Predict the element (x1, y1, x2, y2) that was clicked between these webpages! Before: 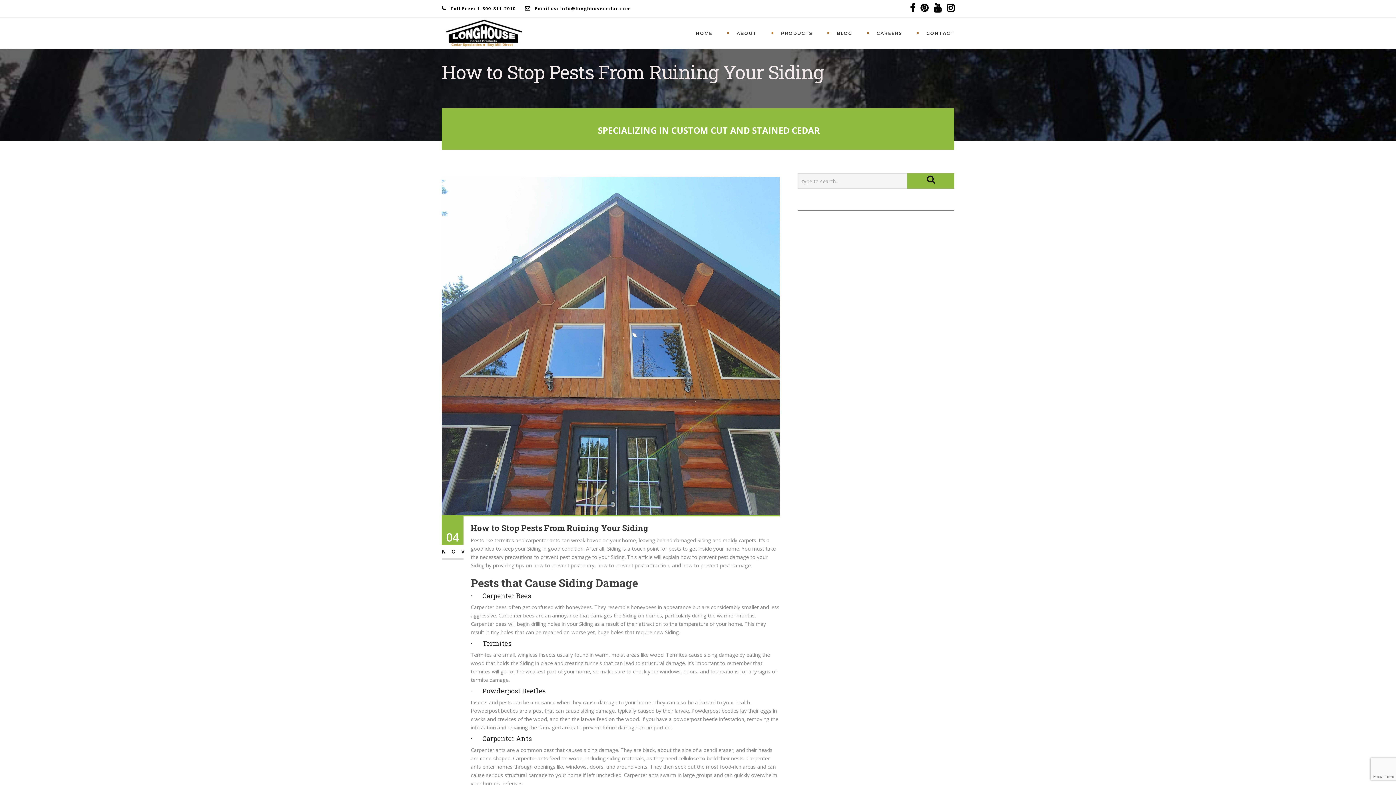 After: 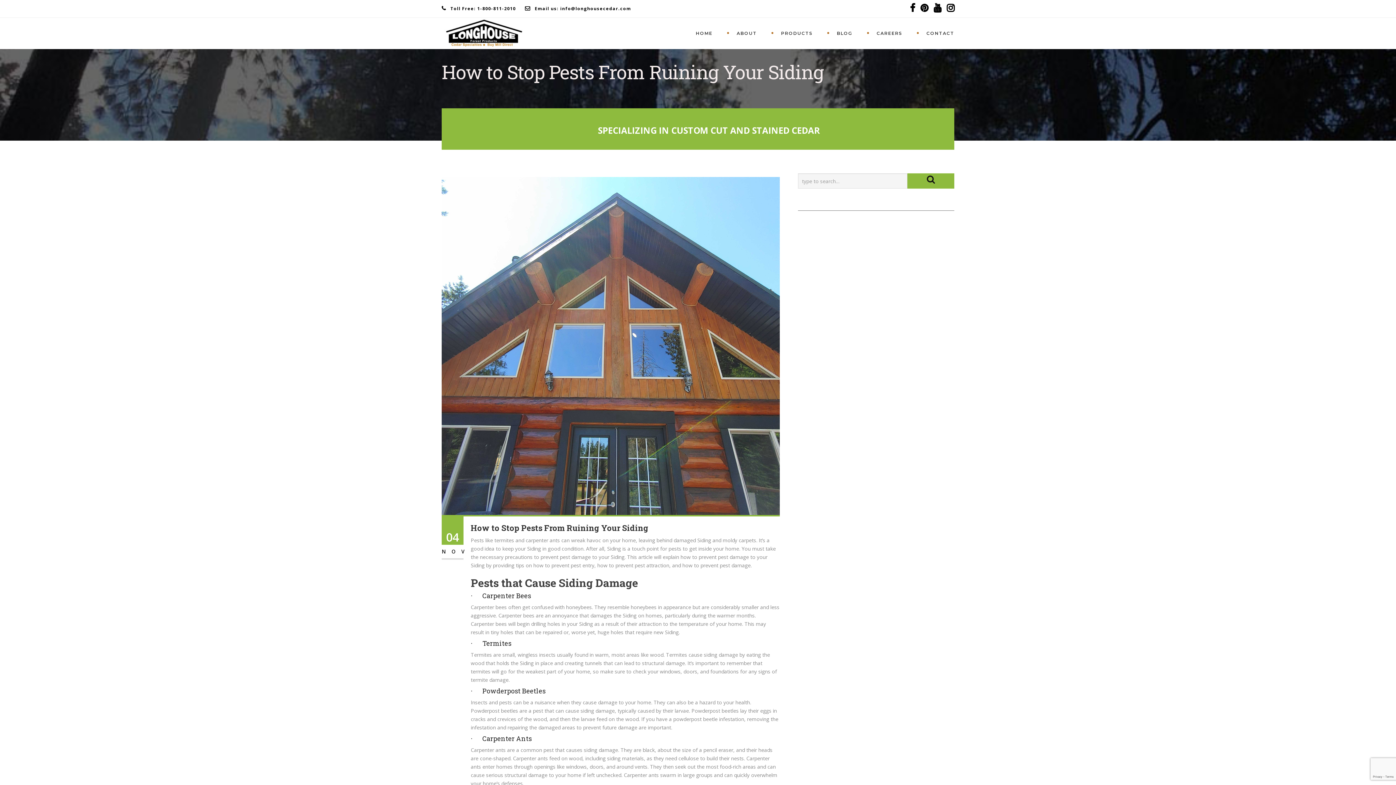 Action: bbox: (933, 5, 941, 12)